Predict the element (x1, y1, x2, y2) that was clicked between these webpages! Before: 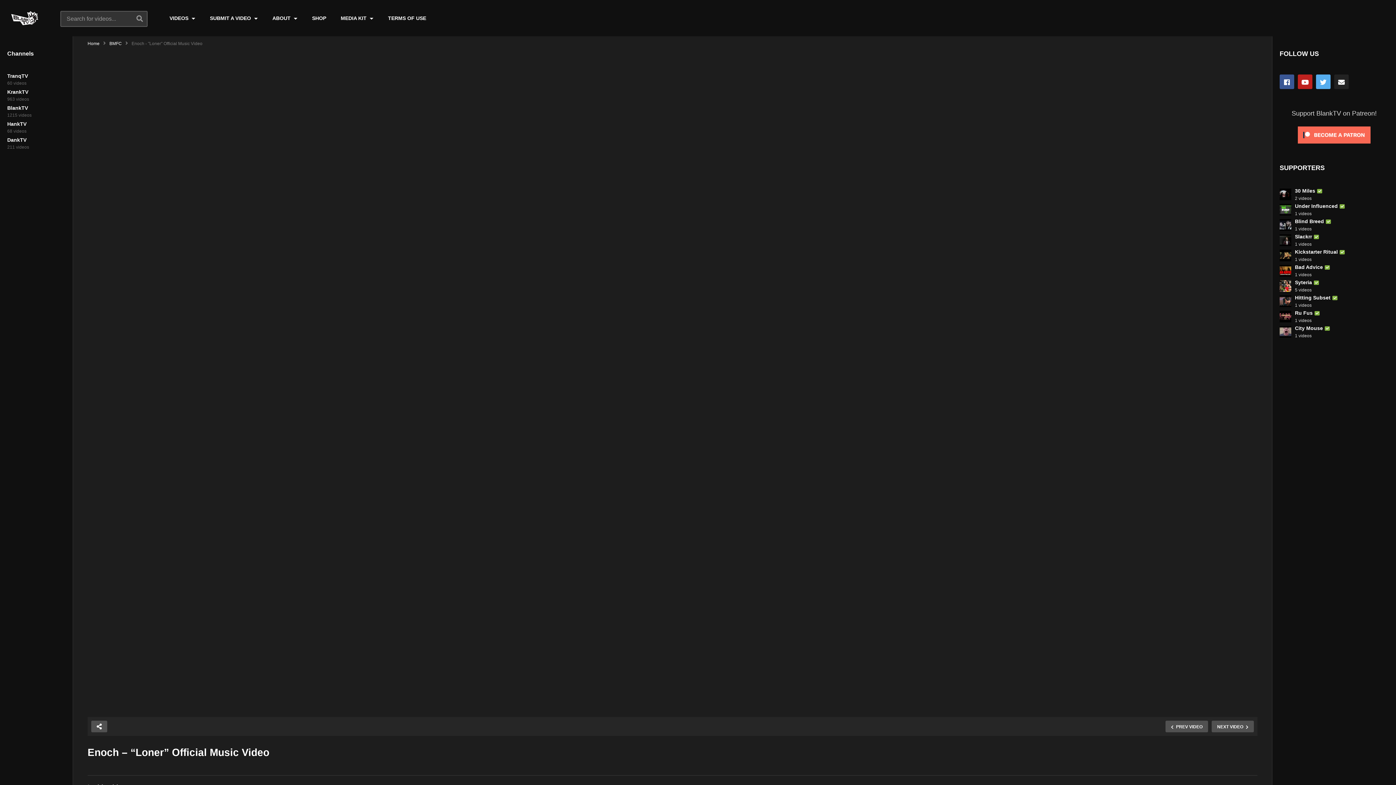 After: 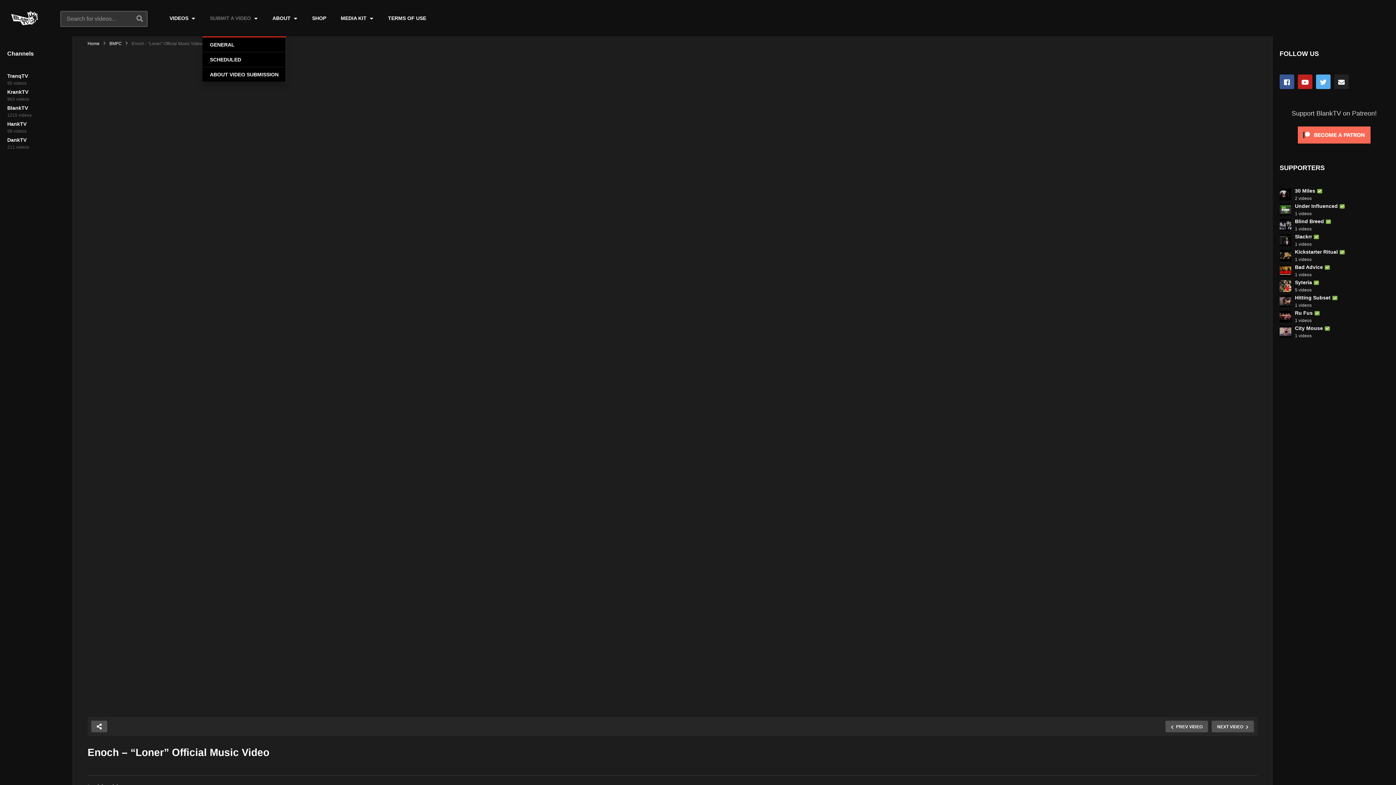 Action: bbox: (202, 0, 265, 36) label: SUBMIT A VIDEO 